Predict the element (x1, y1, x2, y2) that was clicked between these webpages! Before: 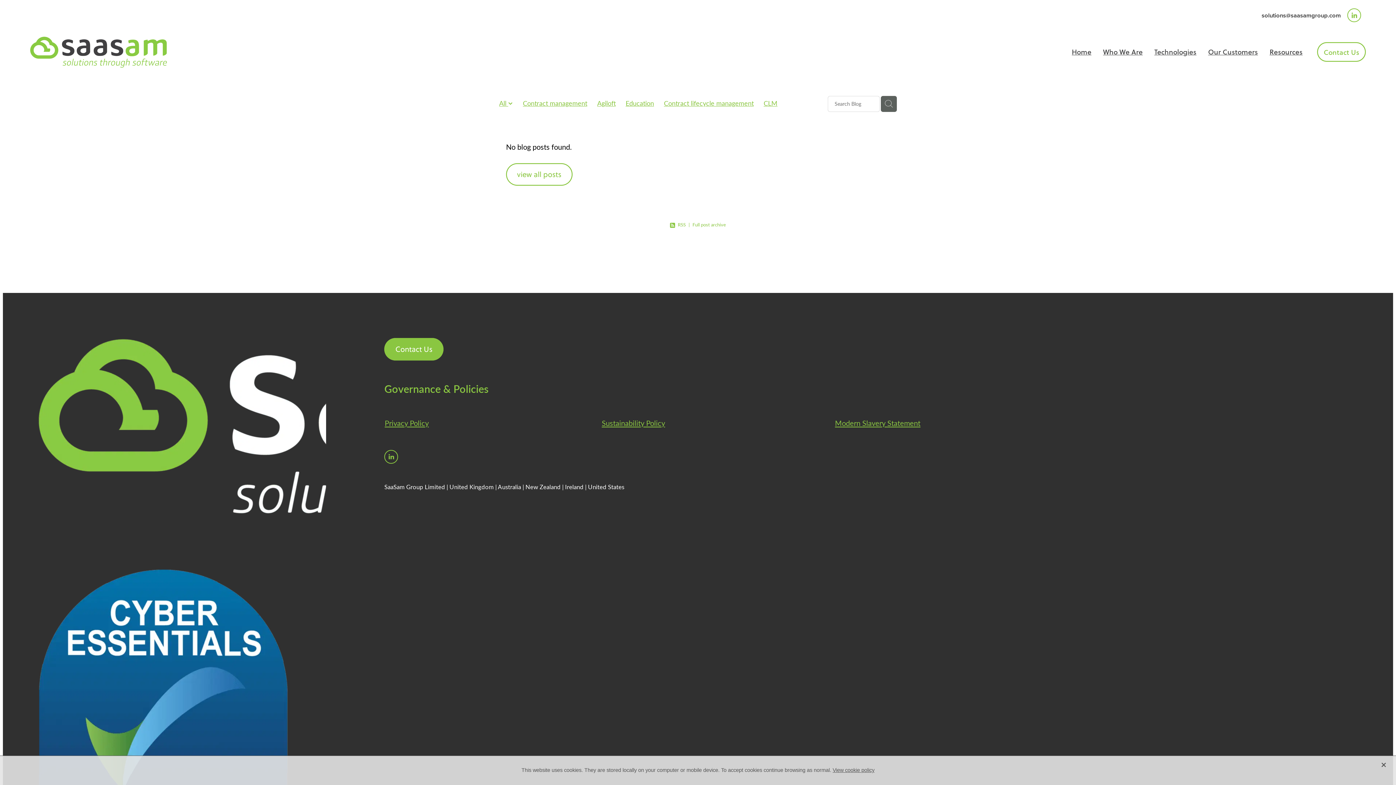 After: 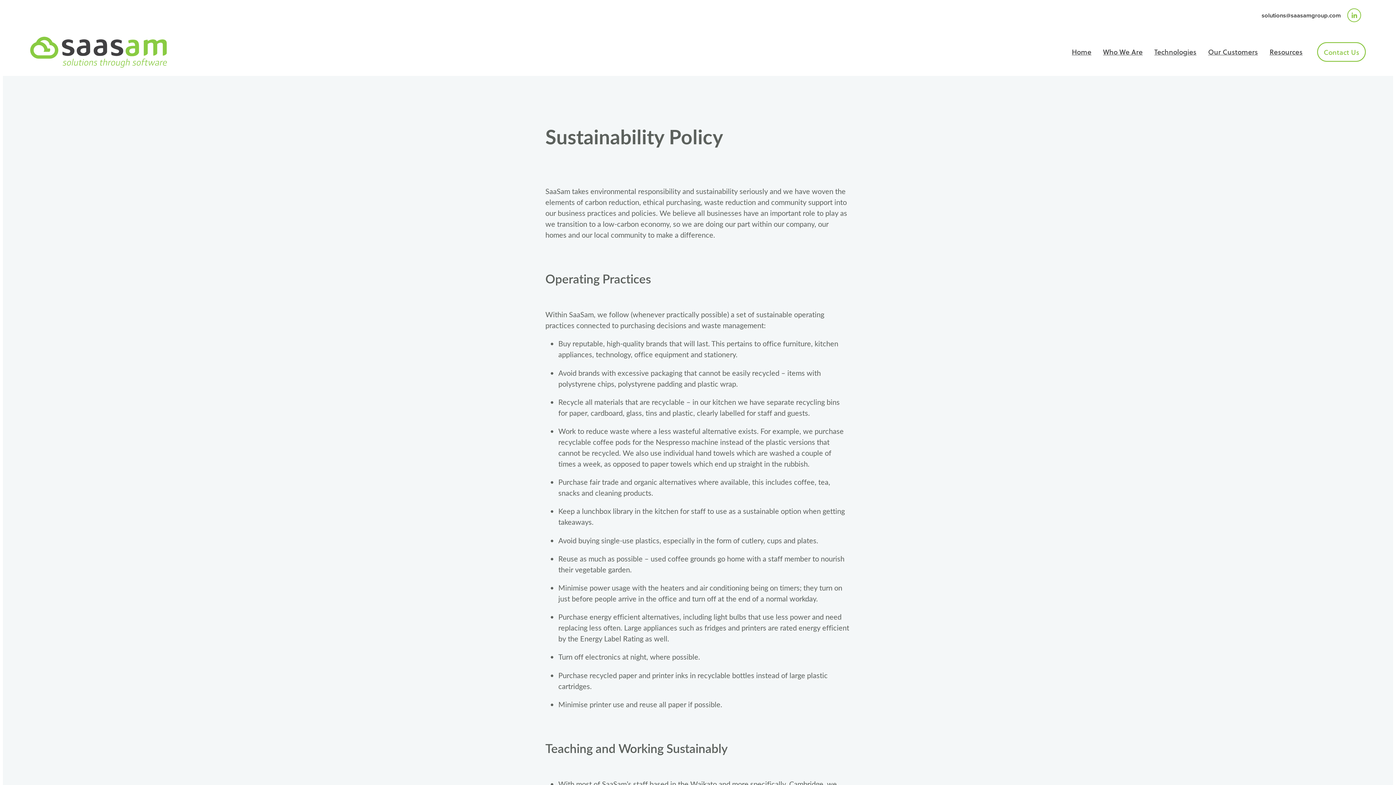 Action: label: Sustainability Policy bbox: (601, 418, 665, 427)